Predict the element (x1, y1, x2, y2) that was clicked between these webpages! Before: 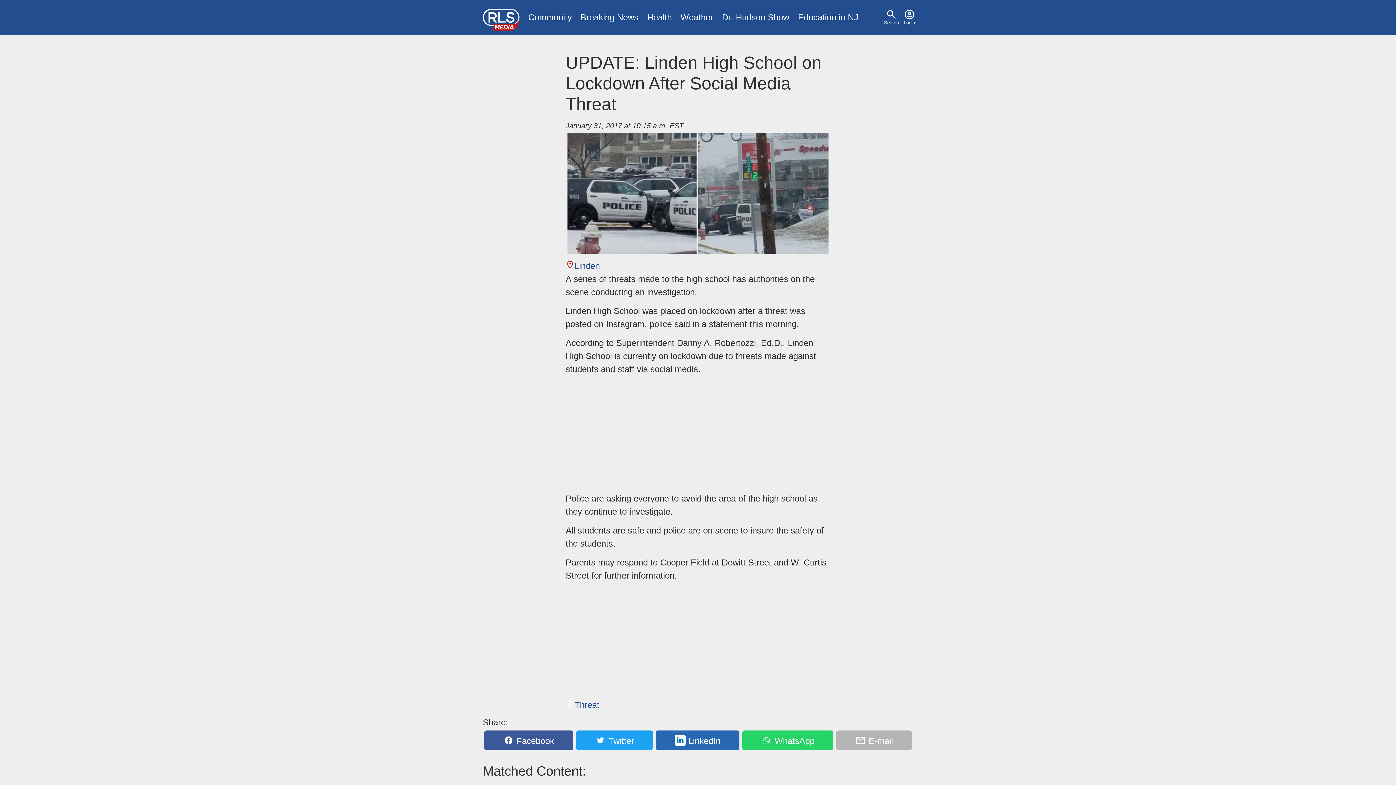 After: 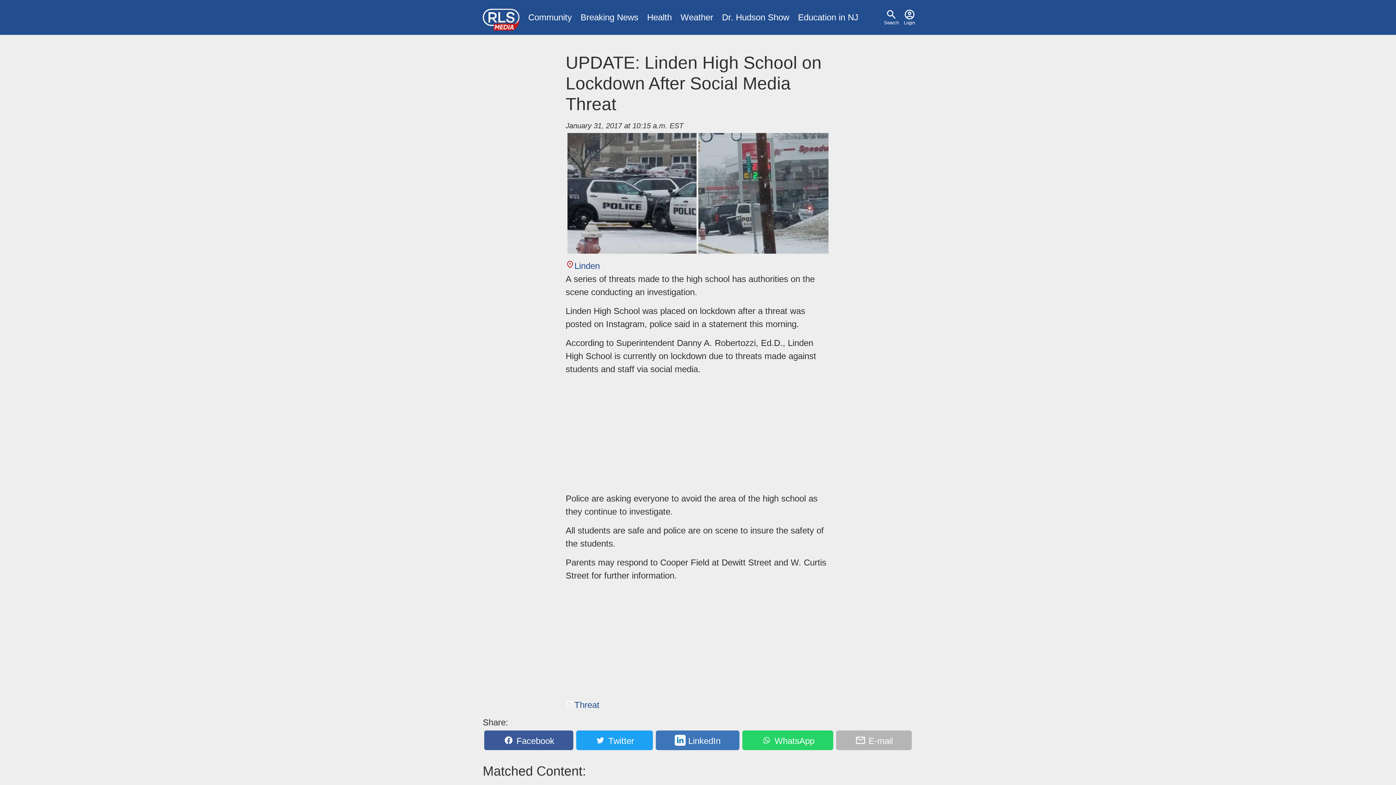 Action: label: Share on LinkedIn bbox: (656, 731, 739, 750)